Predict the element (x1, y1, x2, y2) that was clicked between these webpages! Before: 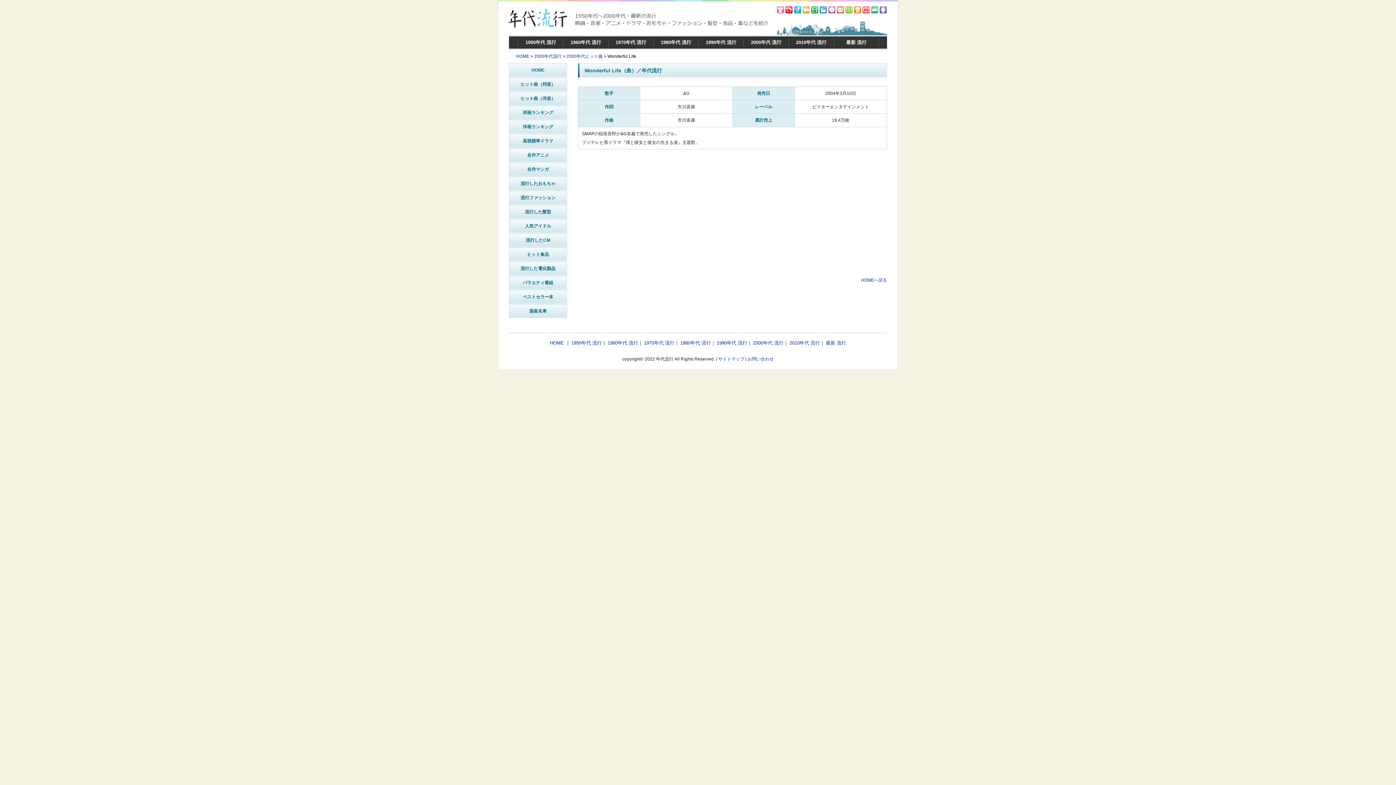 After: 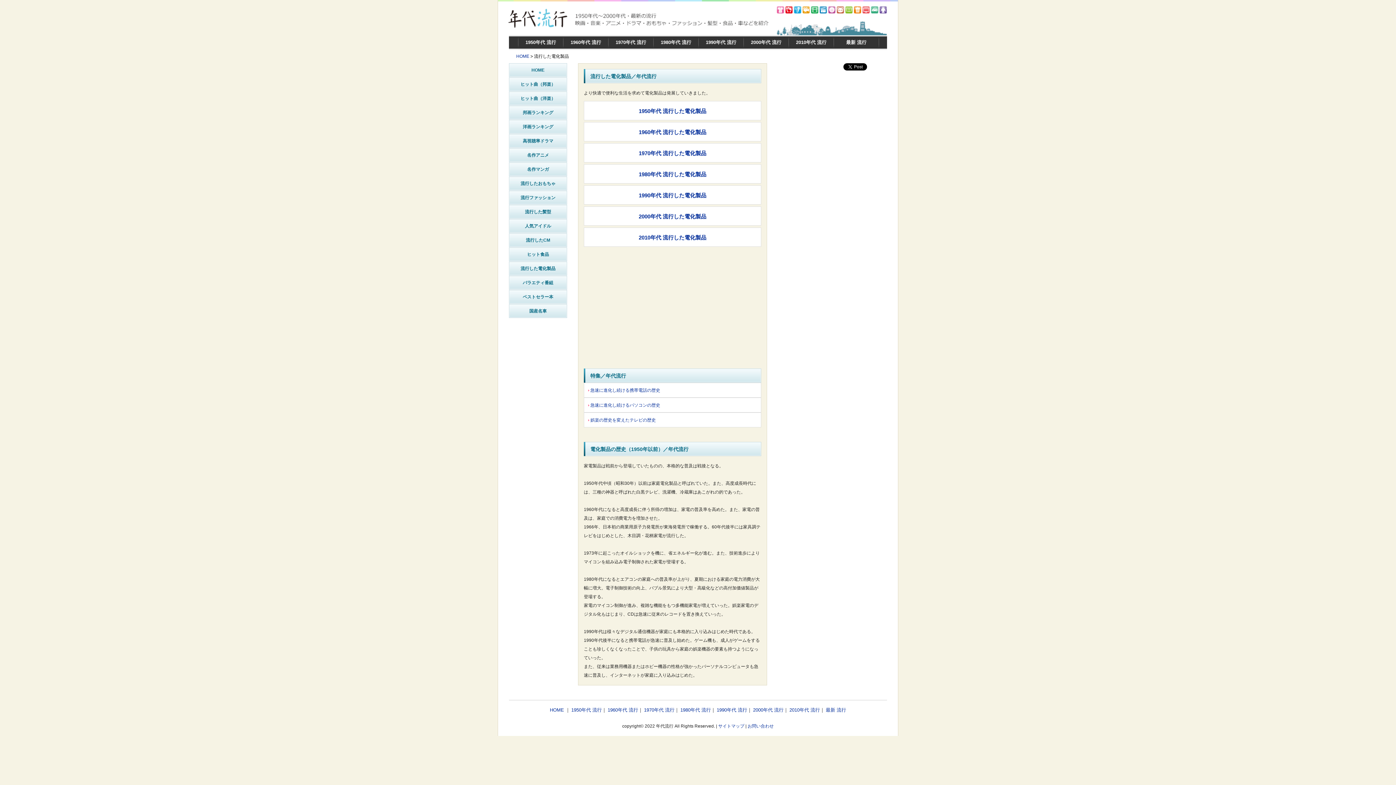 Action: label: 流行した電化製品 bbox: (509, 261, 567, 275)